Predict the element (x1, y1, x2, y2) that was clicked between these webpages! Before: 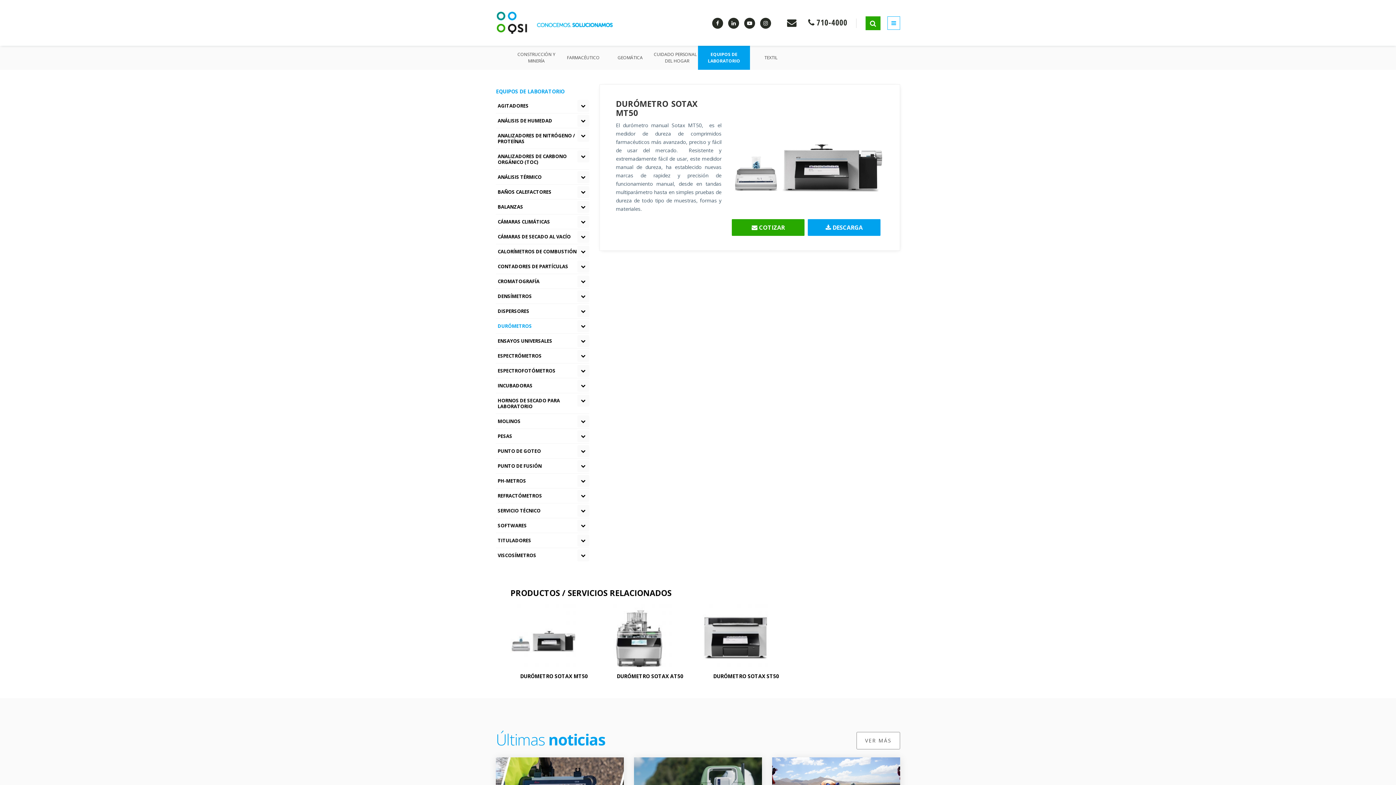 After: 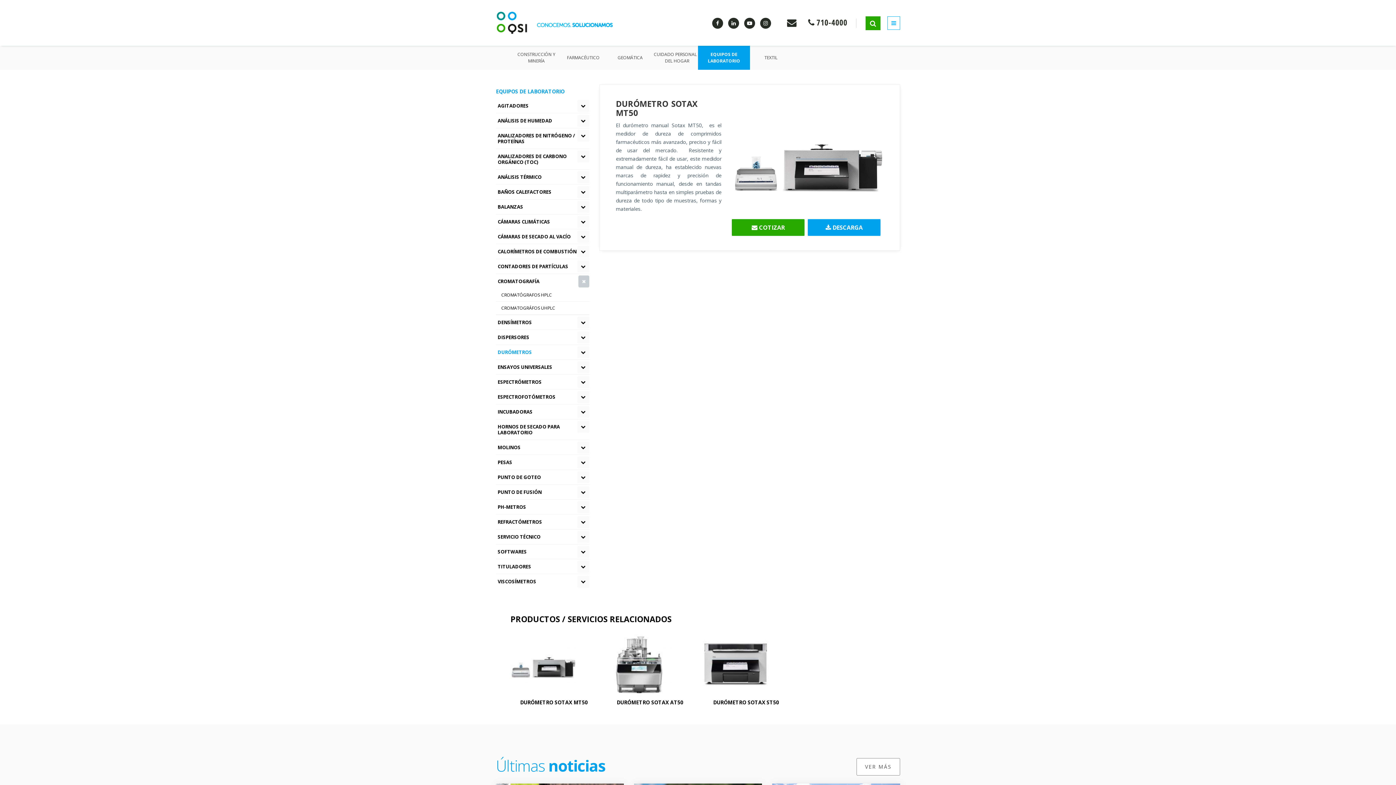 Action: bbox: (577, 275, 589, 287)